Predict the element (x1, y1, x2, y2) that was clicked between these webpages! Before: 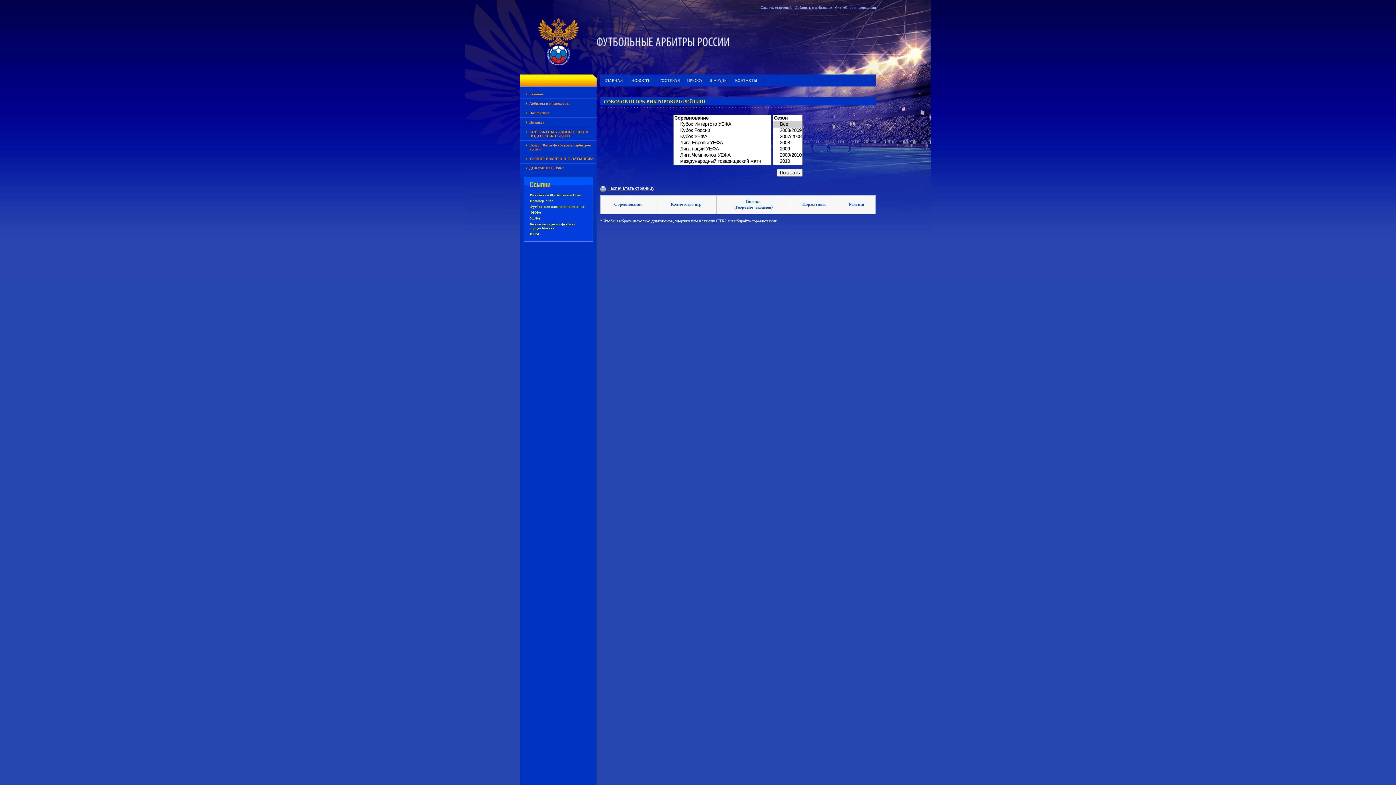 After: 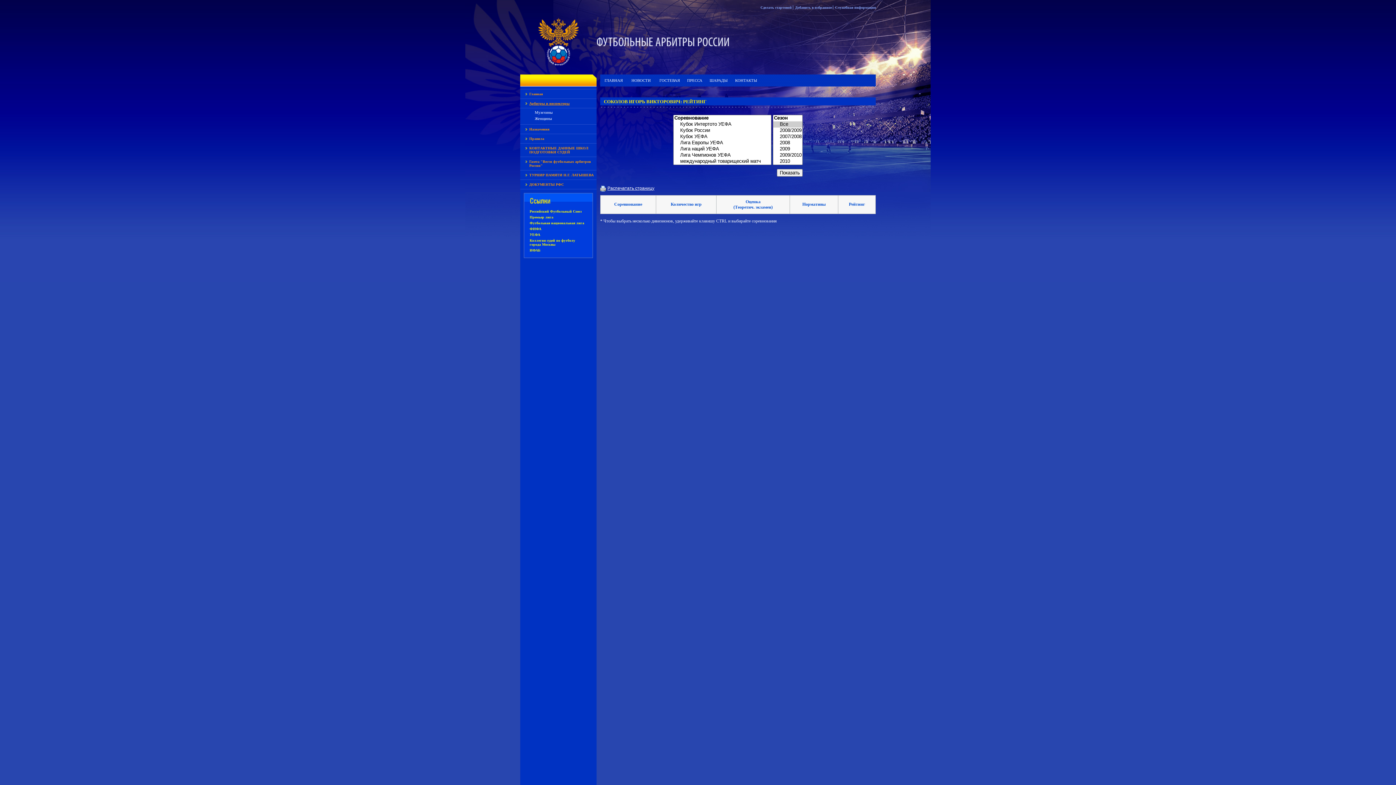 Action: label: Арбитры и инспекторы bbox: (520, 98, 596, 108)